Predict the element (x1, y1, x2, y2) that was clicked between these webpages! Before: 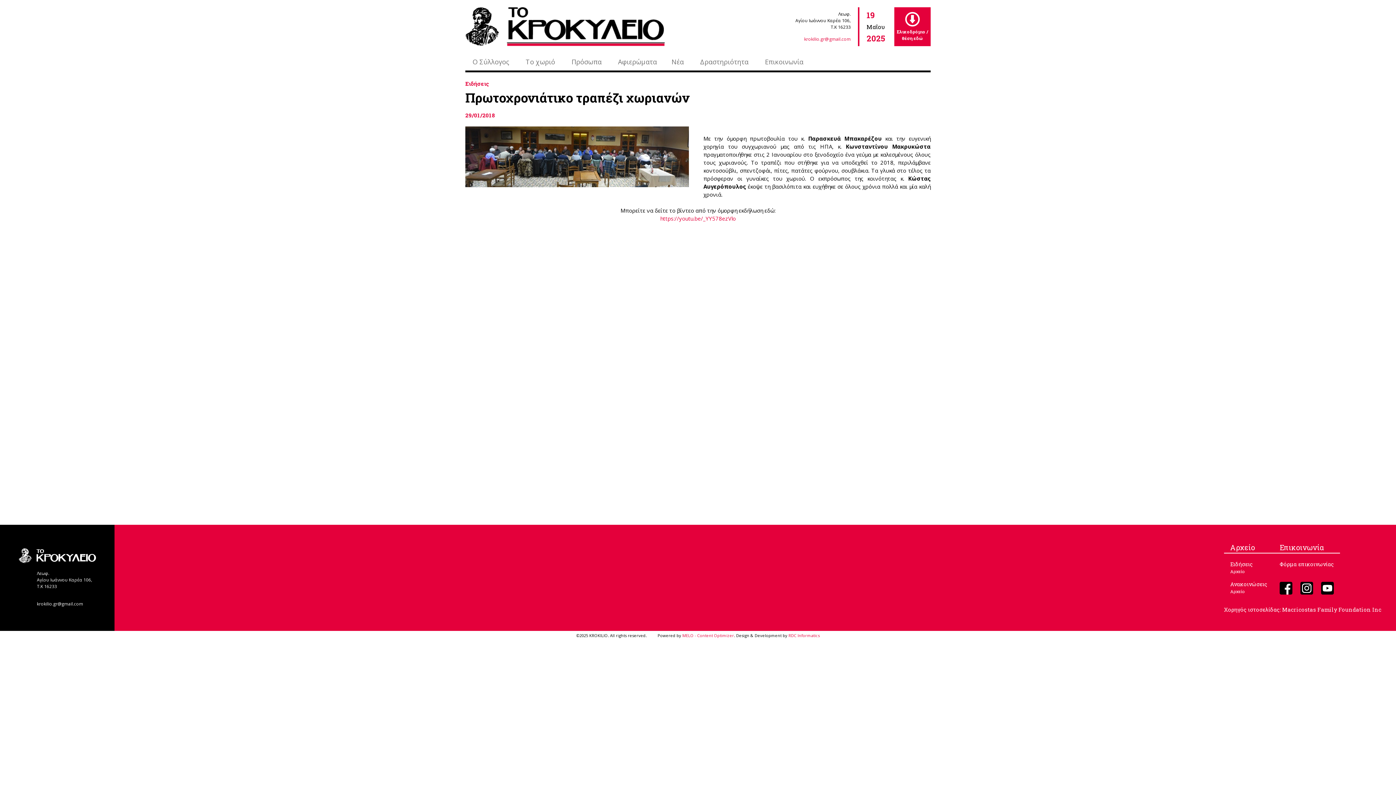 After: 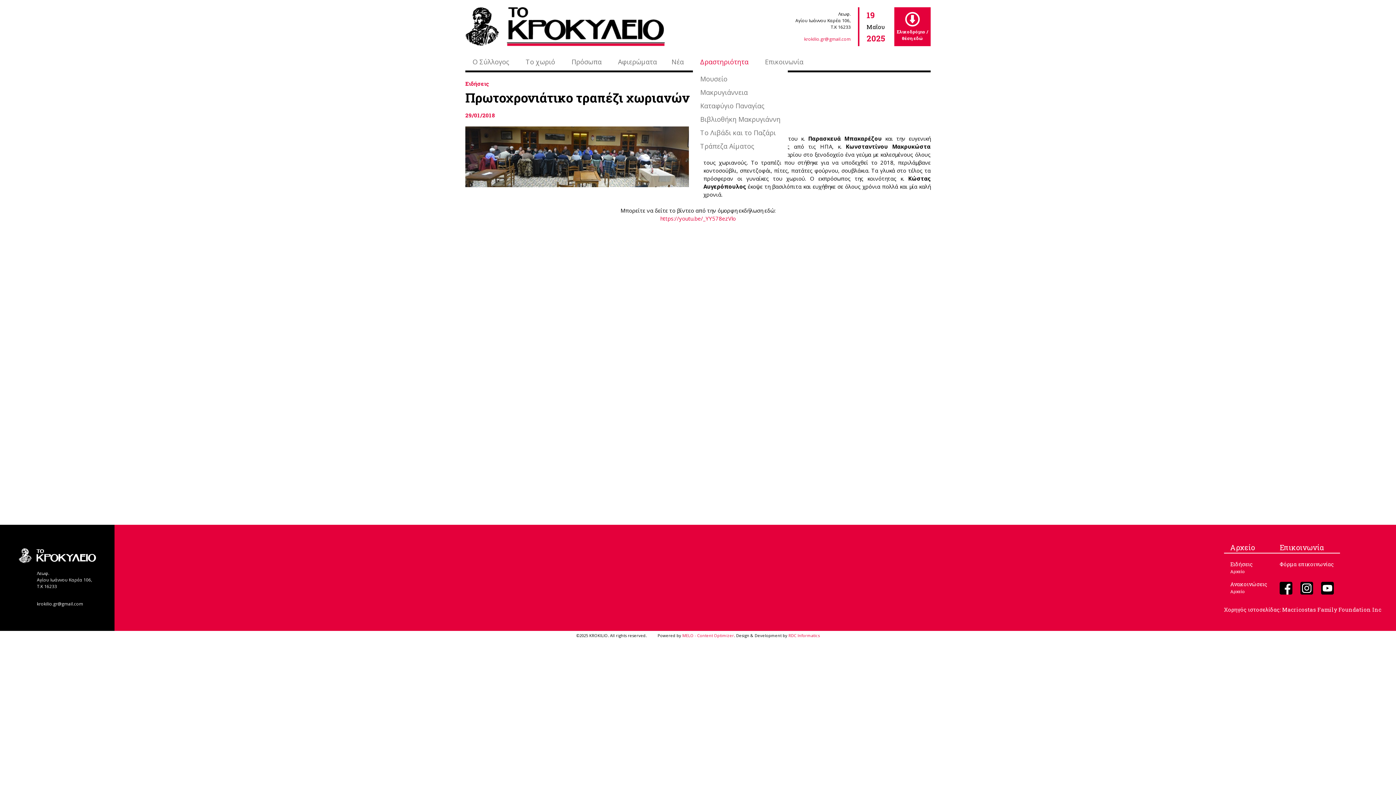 Action: bbox: (700, 57, 748, 66) label: Δραστηριότητα